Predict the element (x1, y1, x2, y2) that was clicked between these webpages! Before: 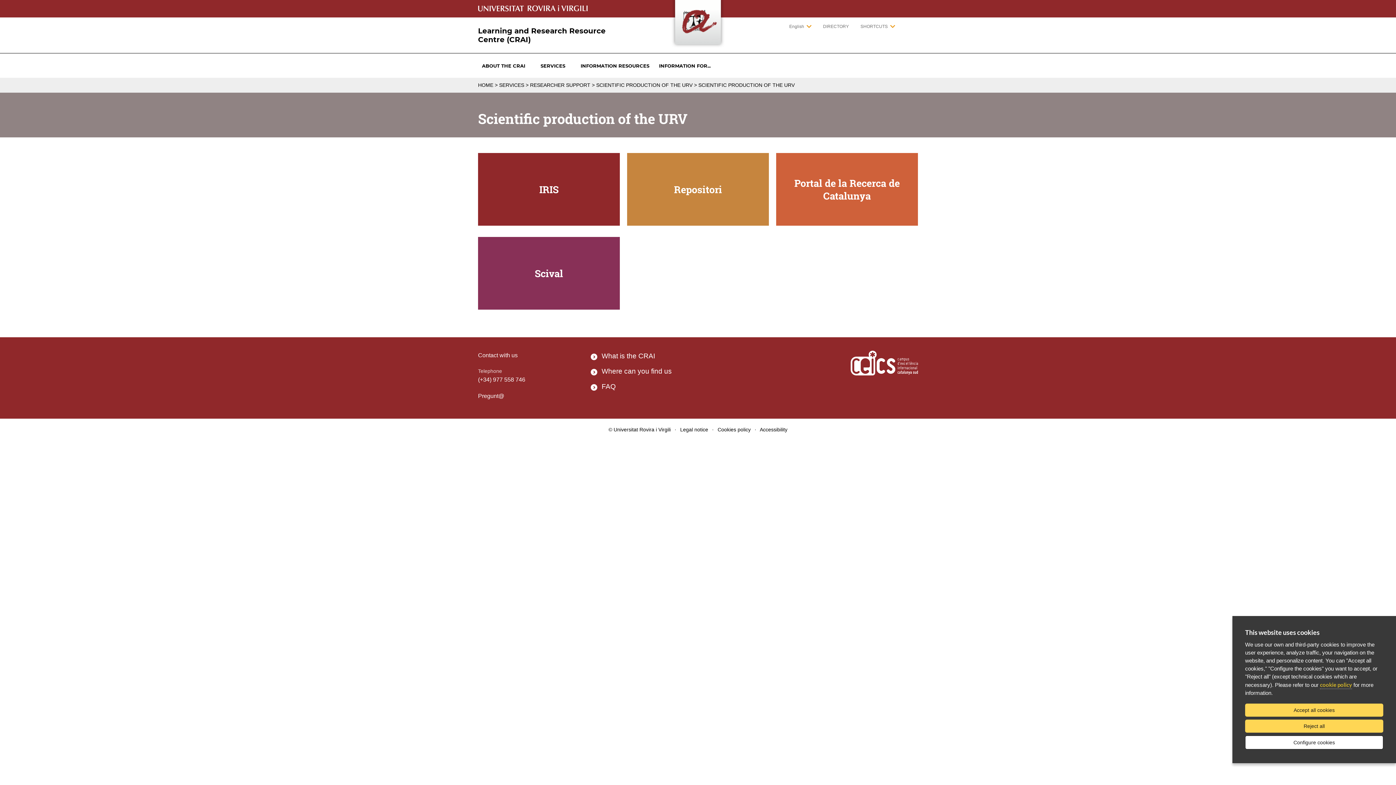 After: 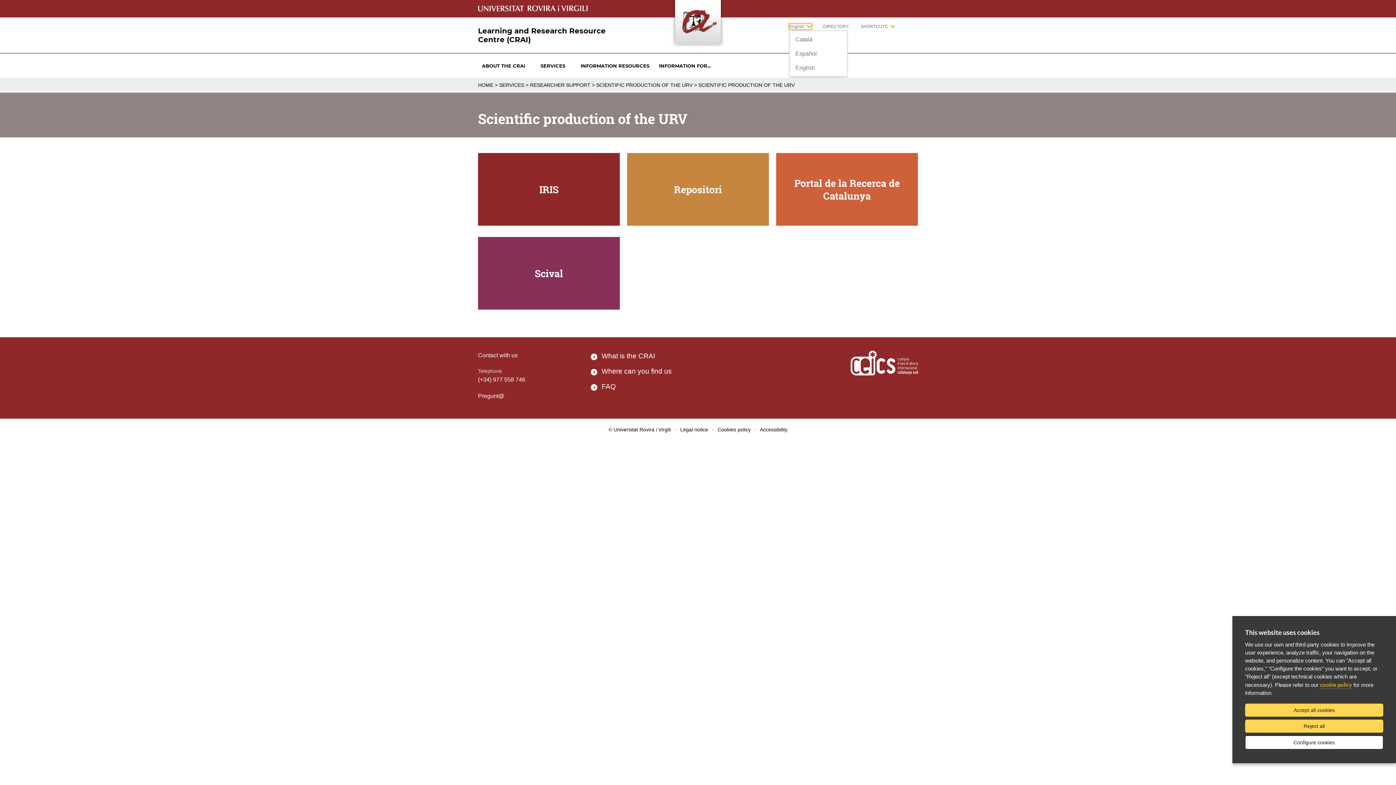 Action: bbox: (789, 23, 811, 28) label: English